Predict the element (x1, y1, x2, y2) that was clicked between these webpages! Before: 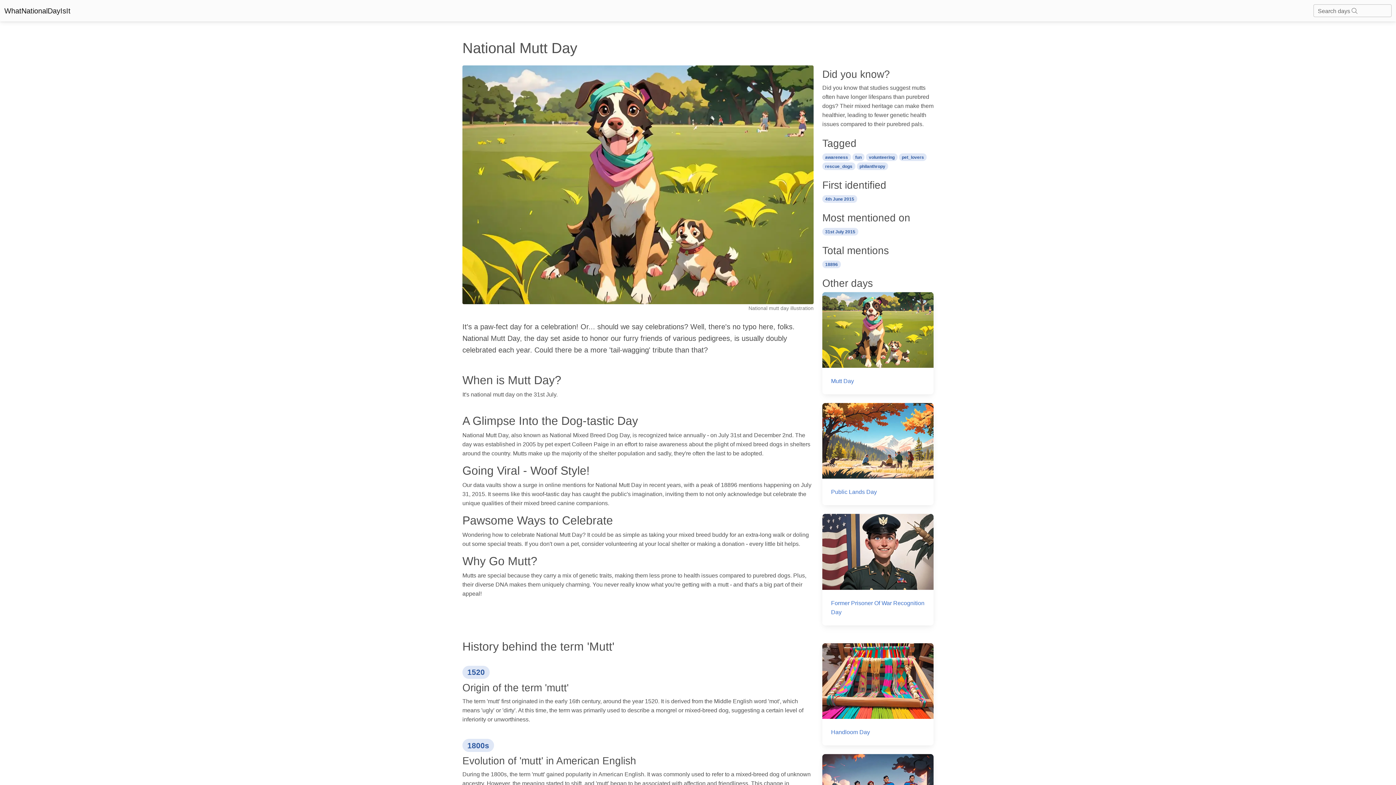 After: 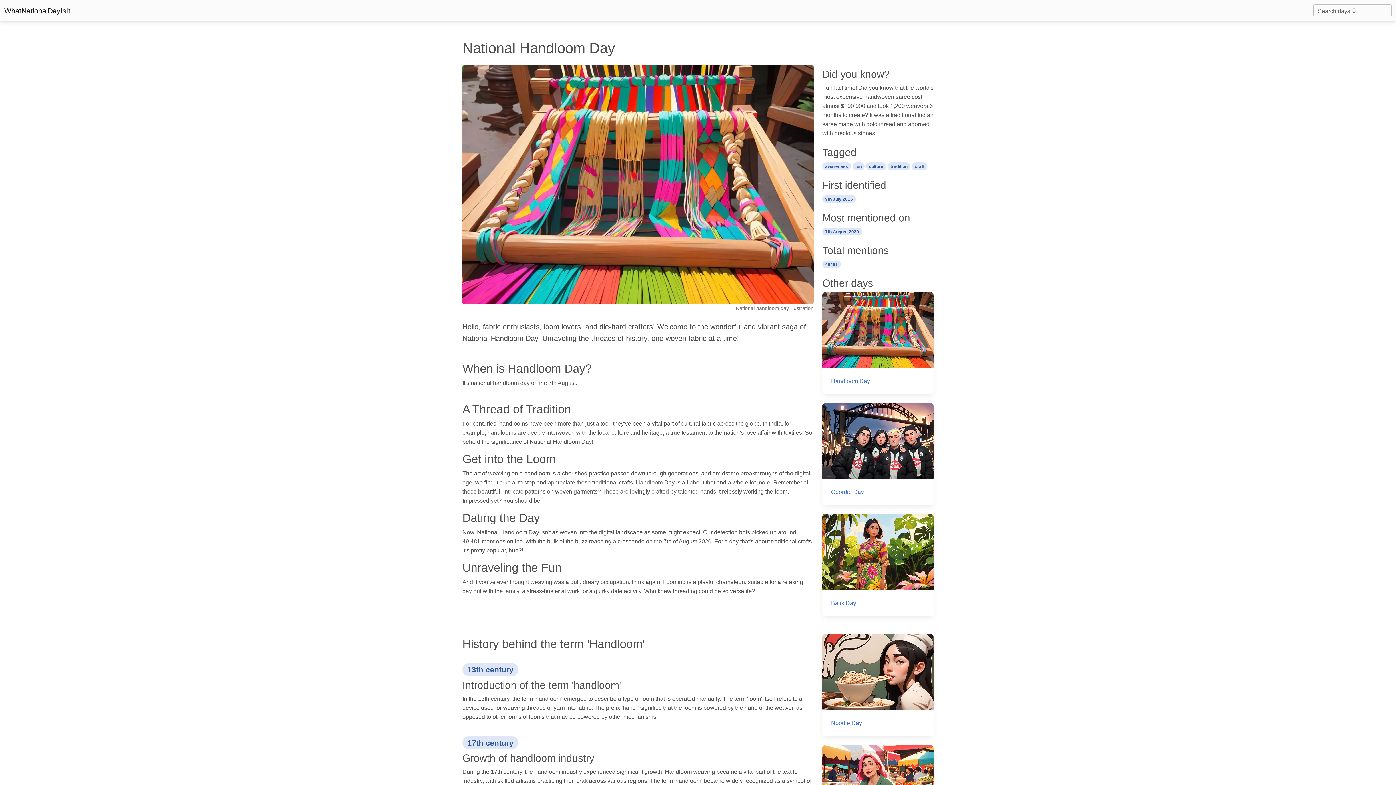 Action: bbox: (822, 643, 933, 745) label: Handloom Day